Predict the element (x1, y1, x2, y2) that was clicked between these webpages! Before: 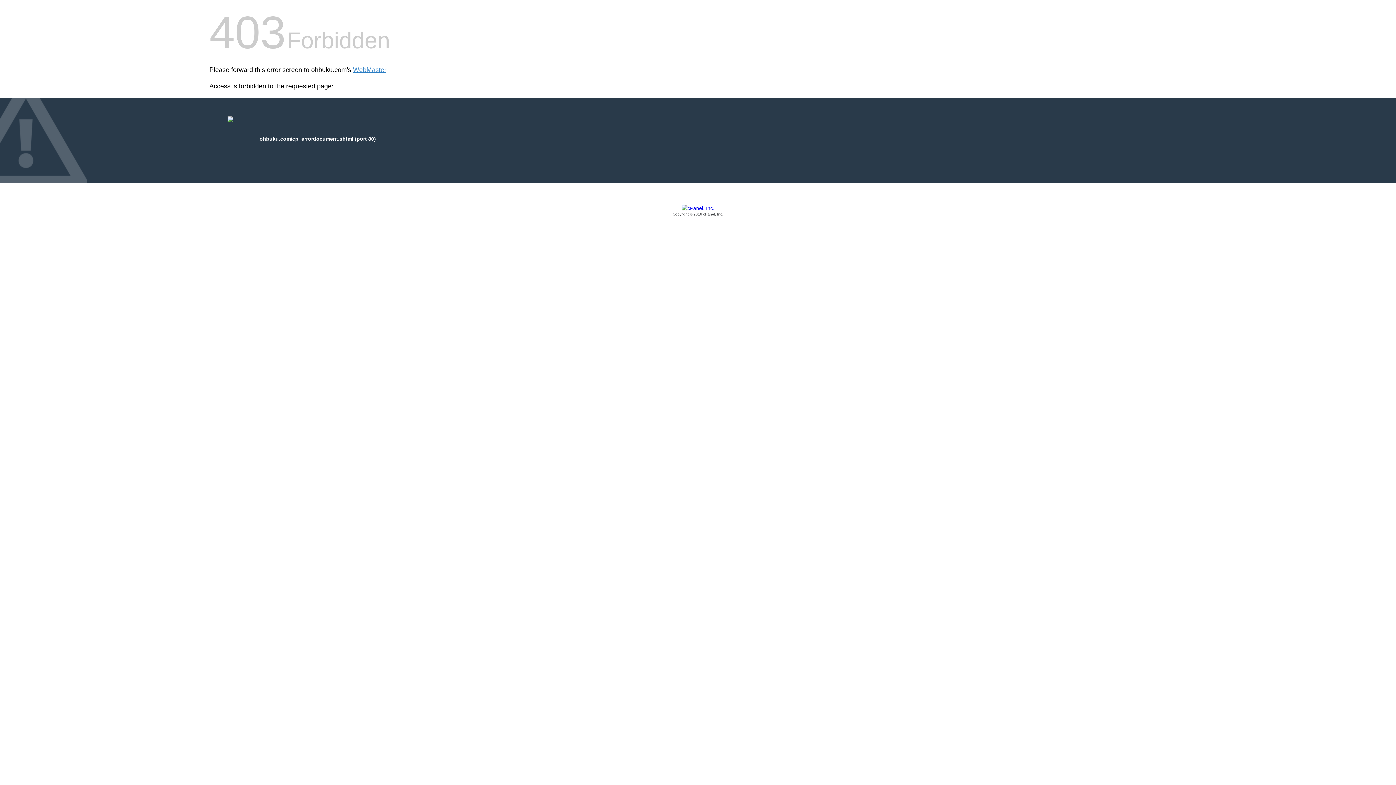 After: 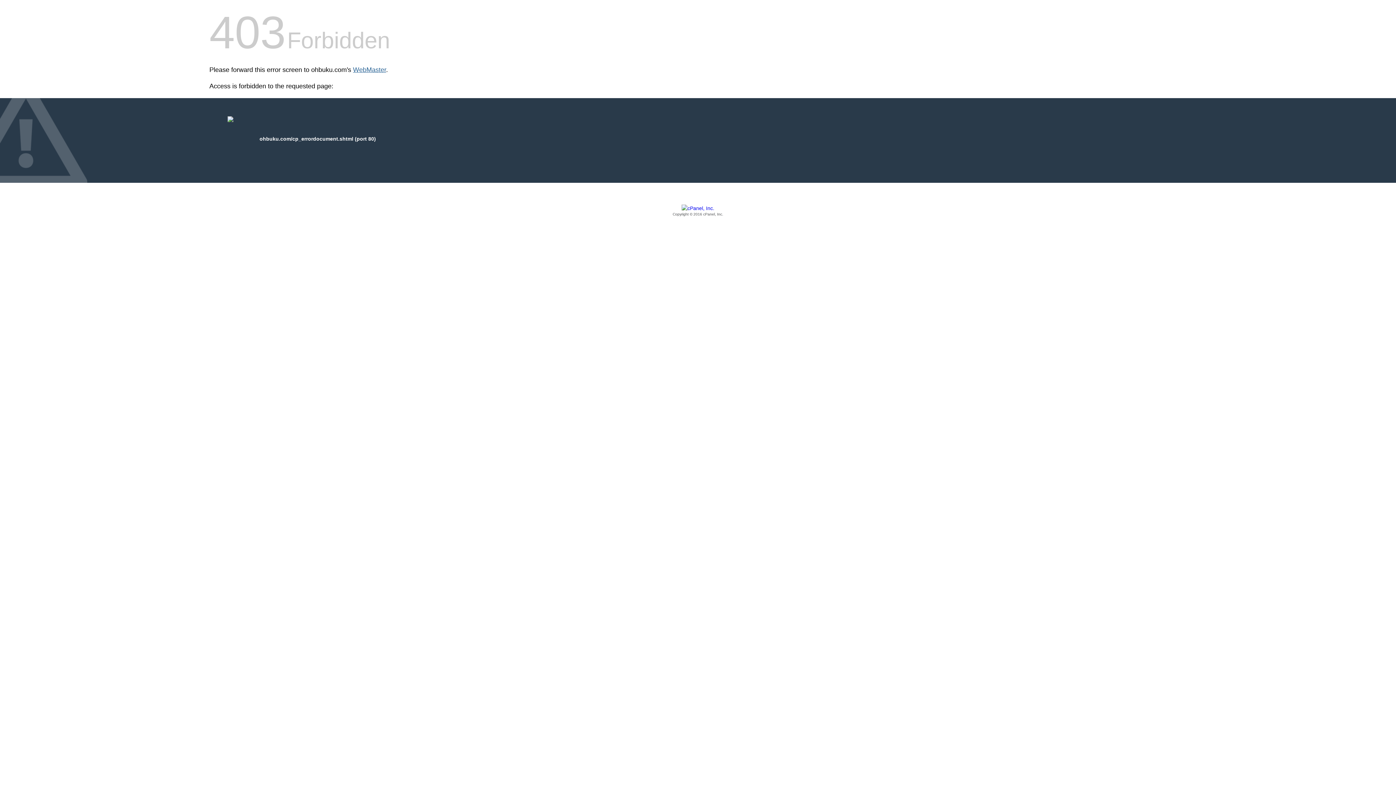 Action: bbox: (353, 66, 386, 73) label: WebMaster